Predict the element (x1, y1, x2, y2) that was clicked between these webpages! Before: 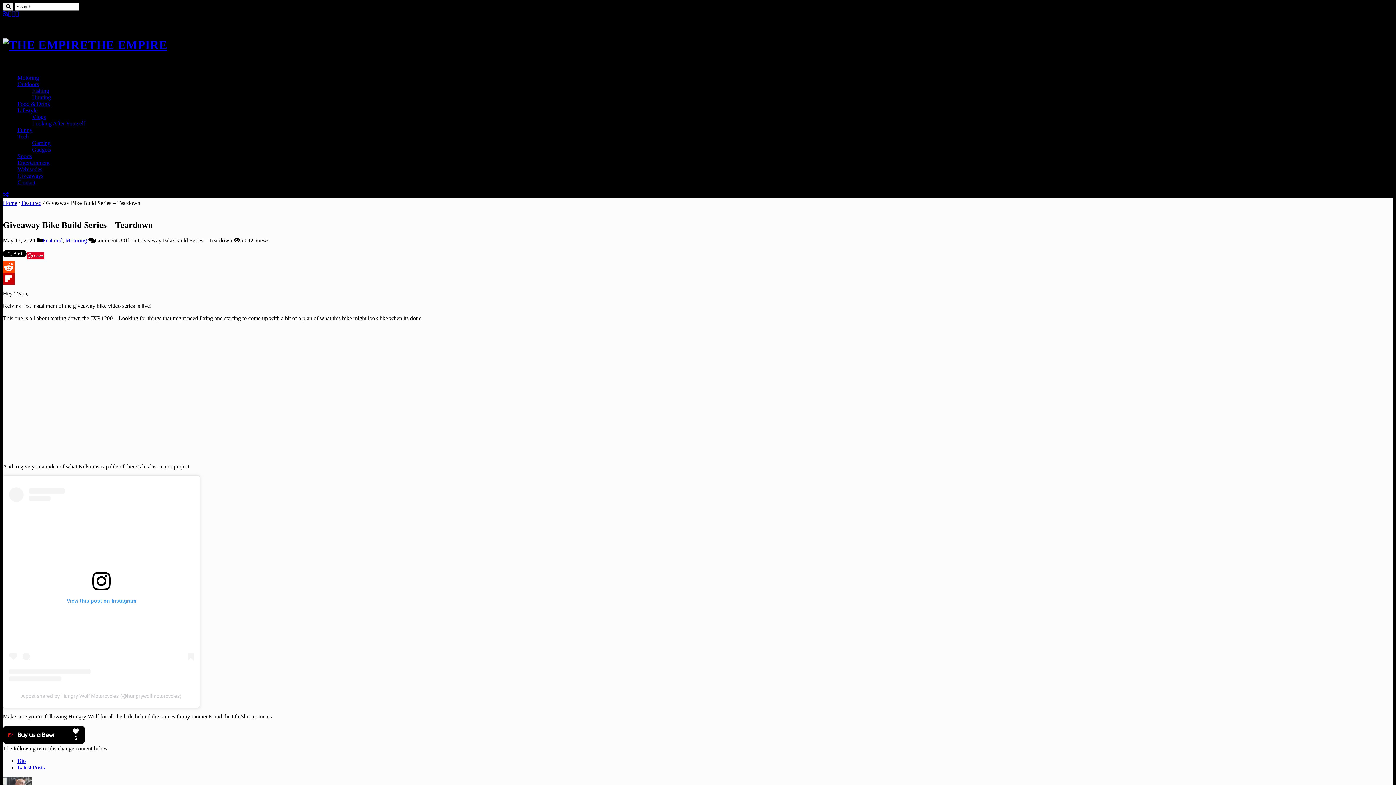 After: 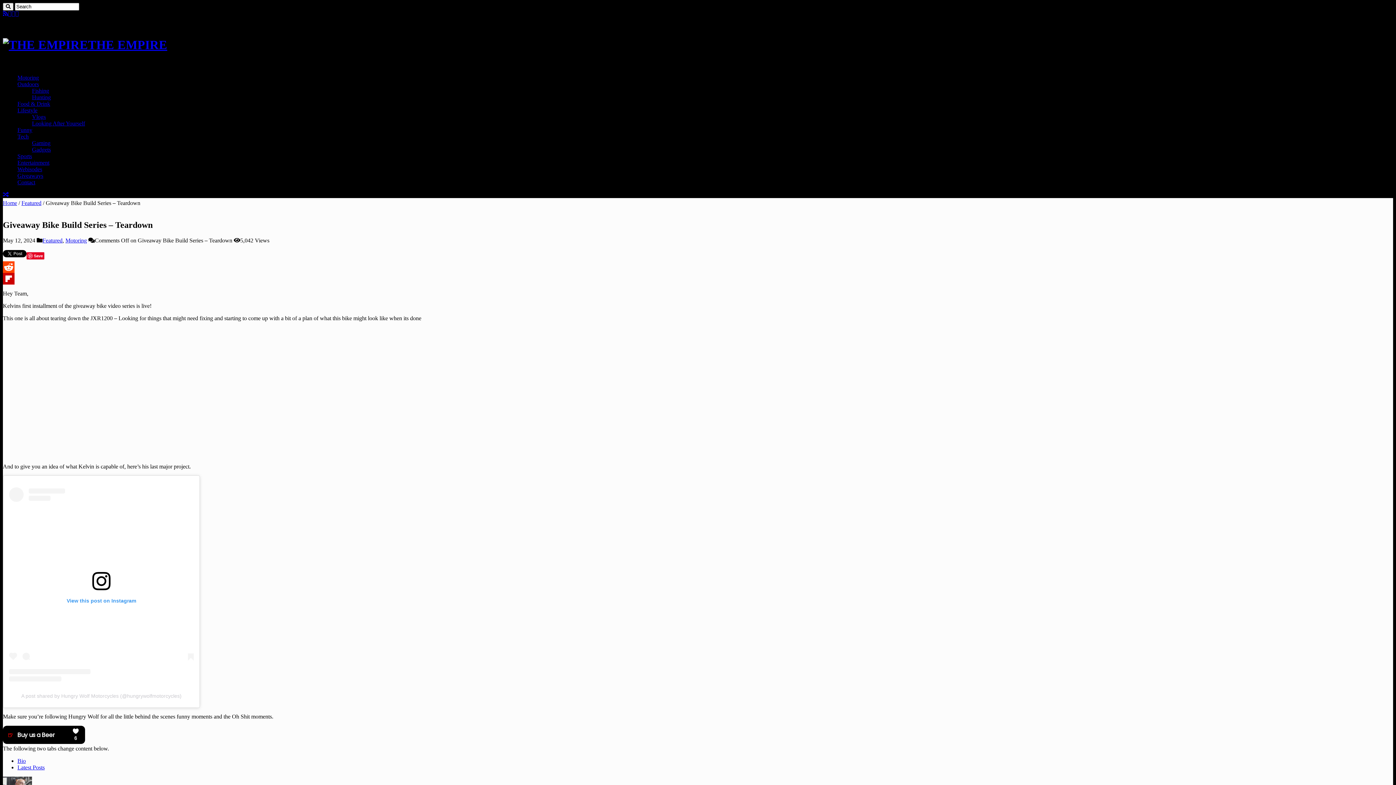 Action: label: View this post on Instagram bbox: (9, 487, 193, 681)